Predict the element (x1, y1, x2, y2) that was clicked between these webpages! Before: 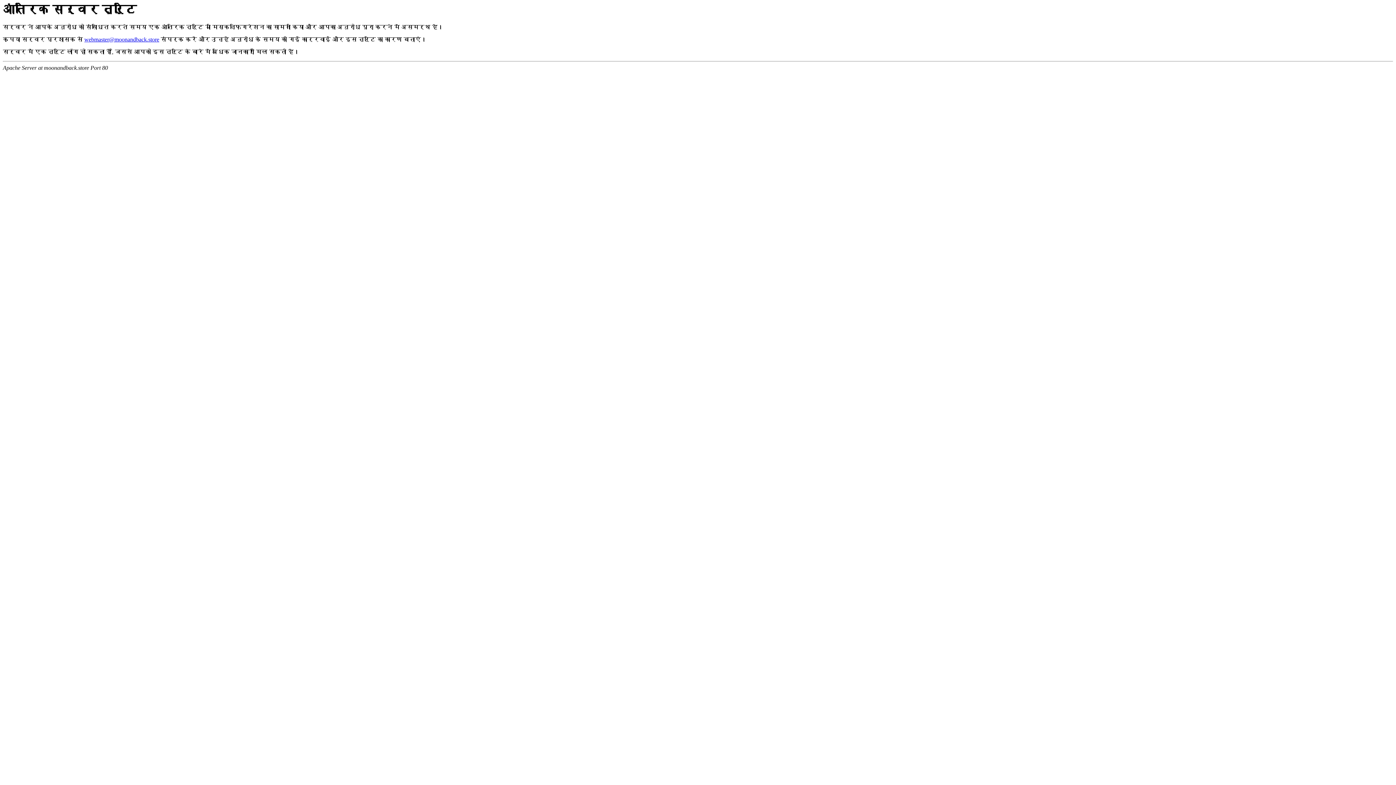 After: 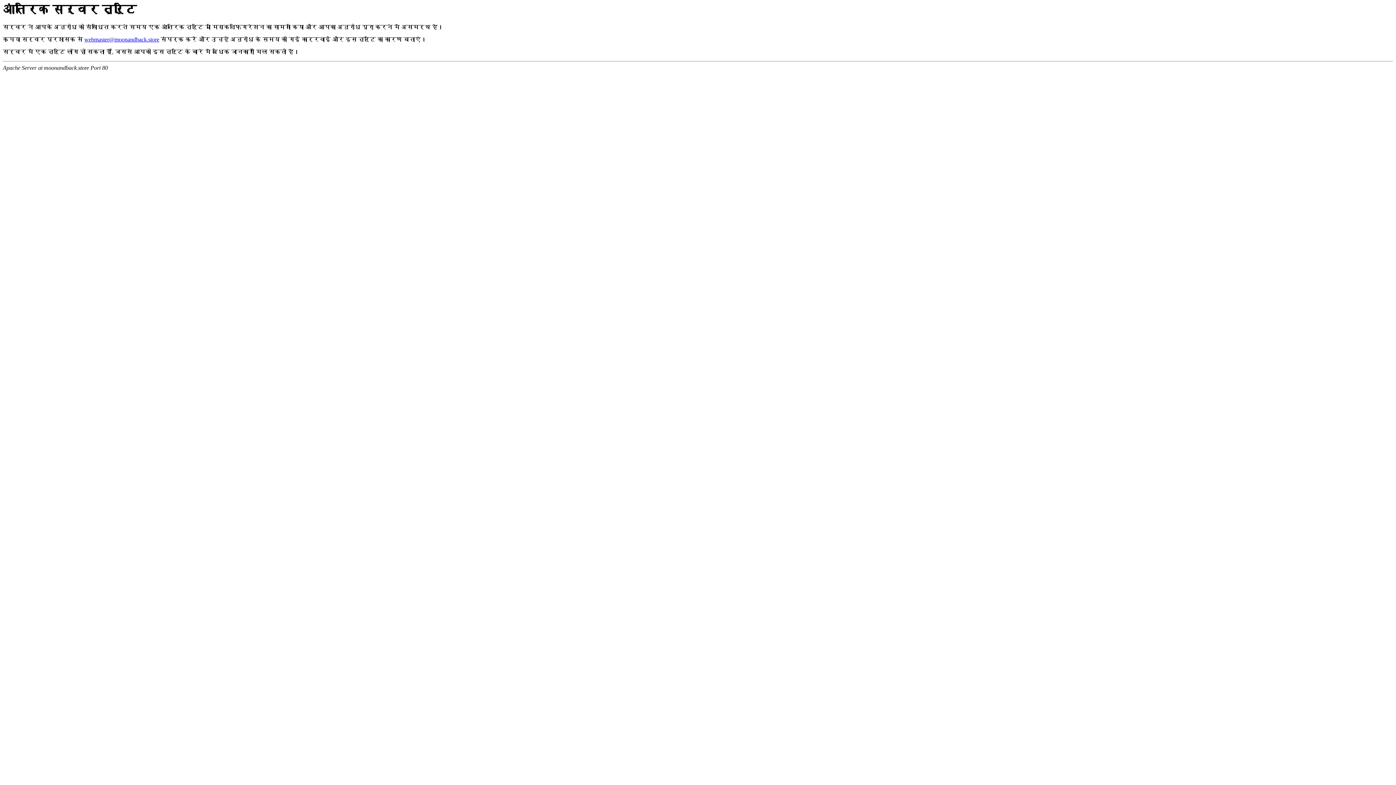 Action: label: webmaster@moonandback.store bbox: (84, 36, 159, 42)